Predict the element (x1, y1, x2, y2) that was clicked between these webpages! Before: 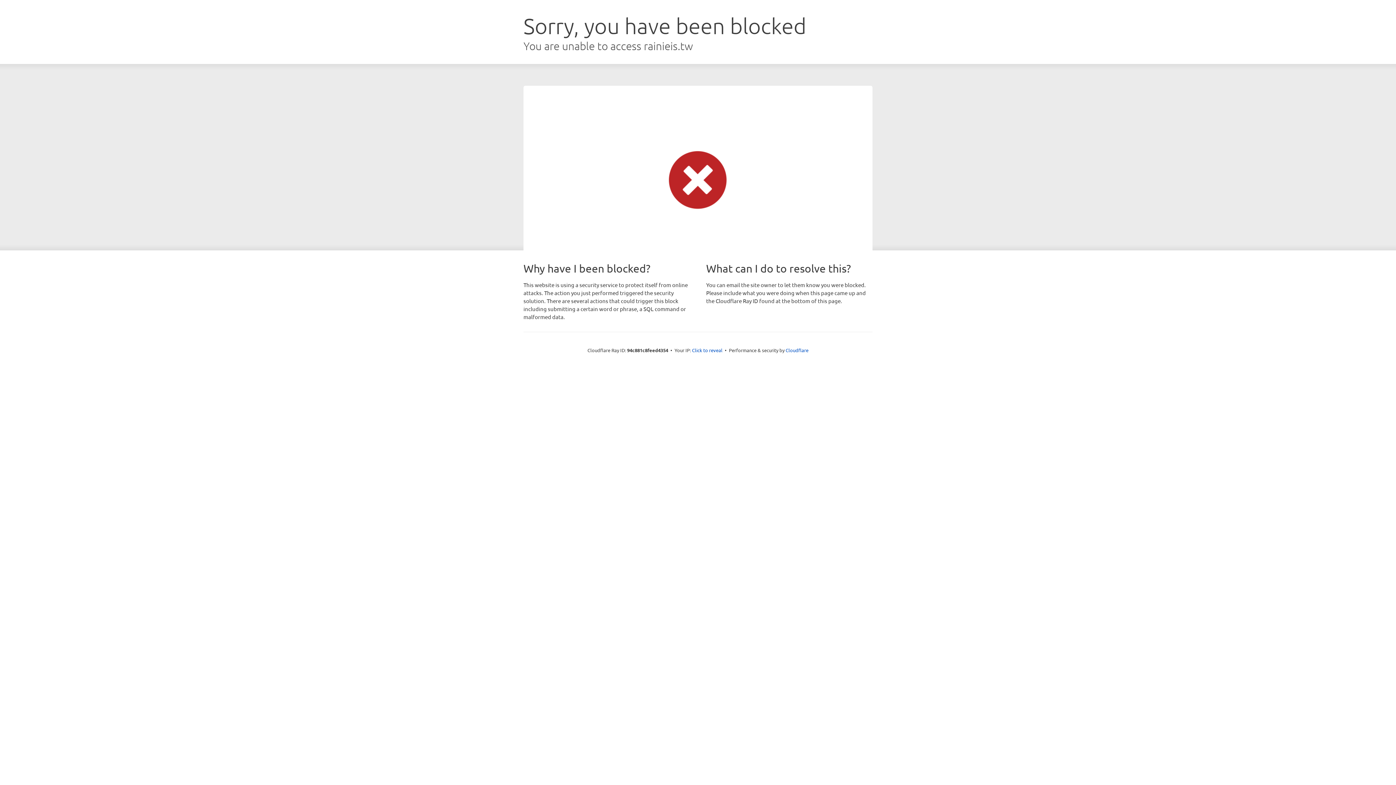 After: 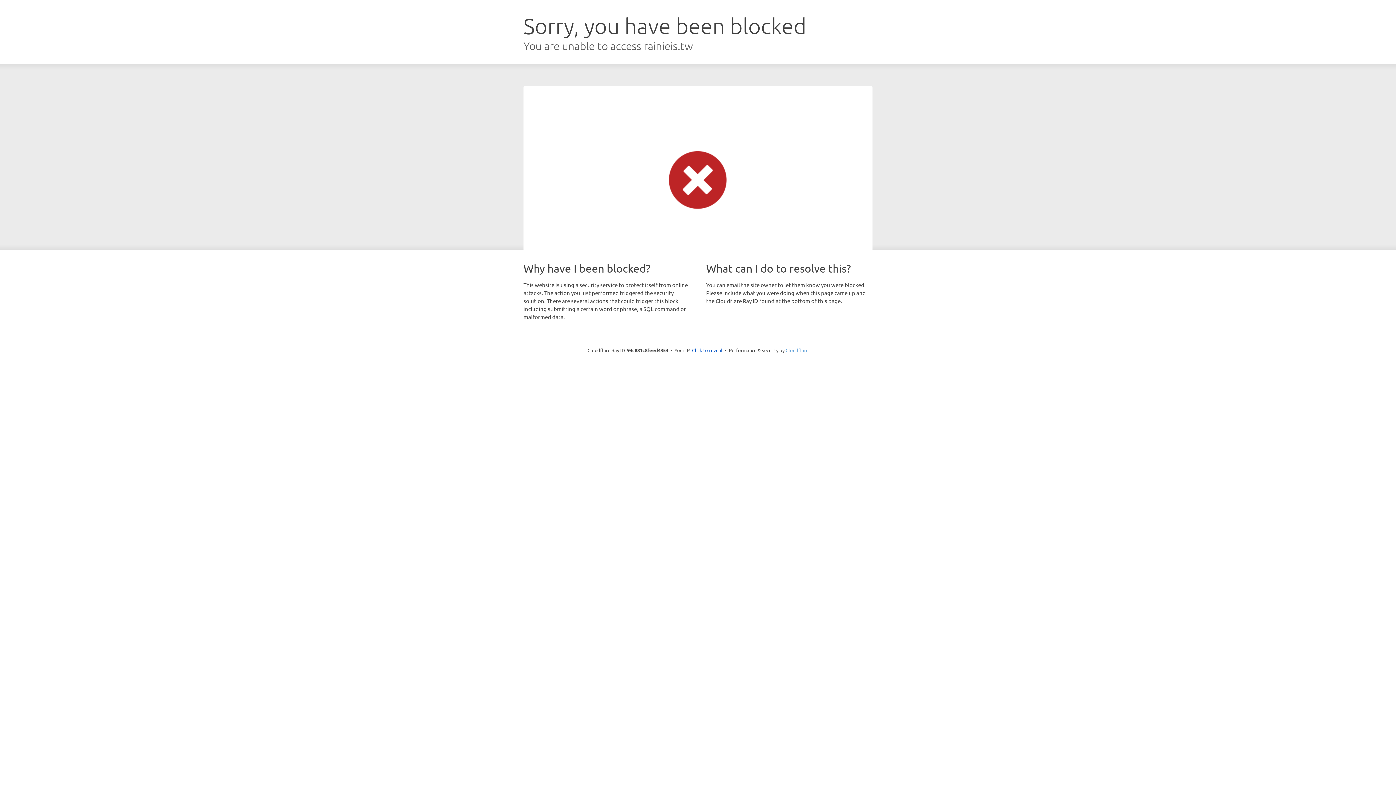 Action: label: Cloudflare bbox: (785, 347, 808, 353)